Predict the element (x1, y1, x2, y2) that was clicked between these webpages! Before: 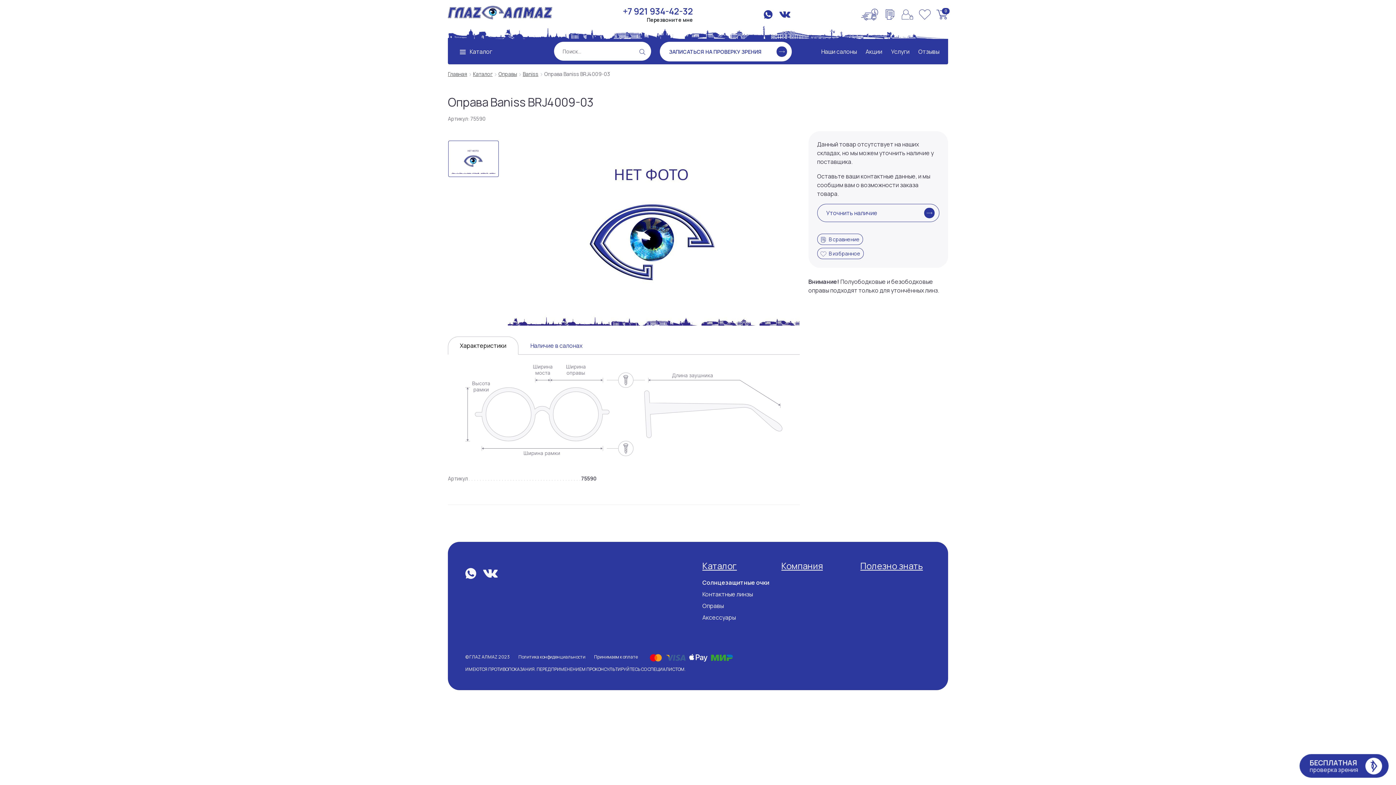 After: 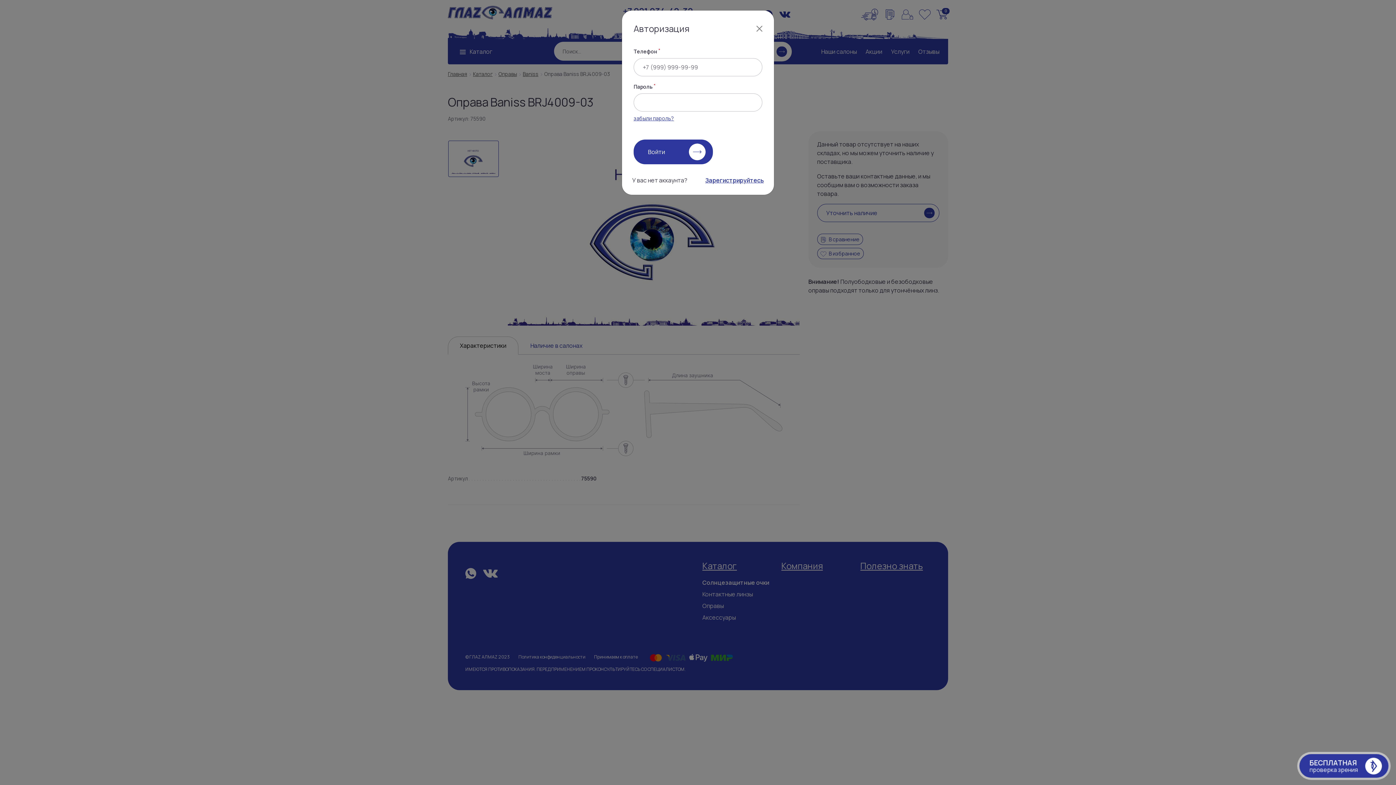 Action: bbox: (901, 9, 913, 19)